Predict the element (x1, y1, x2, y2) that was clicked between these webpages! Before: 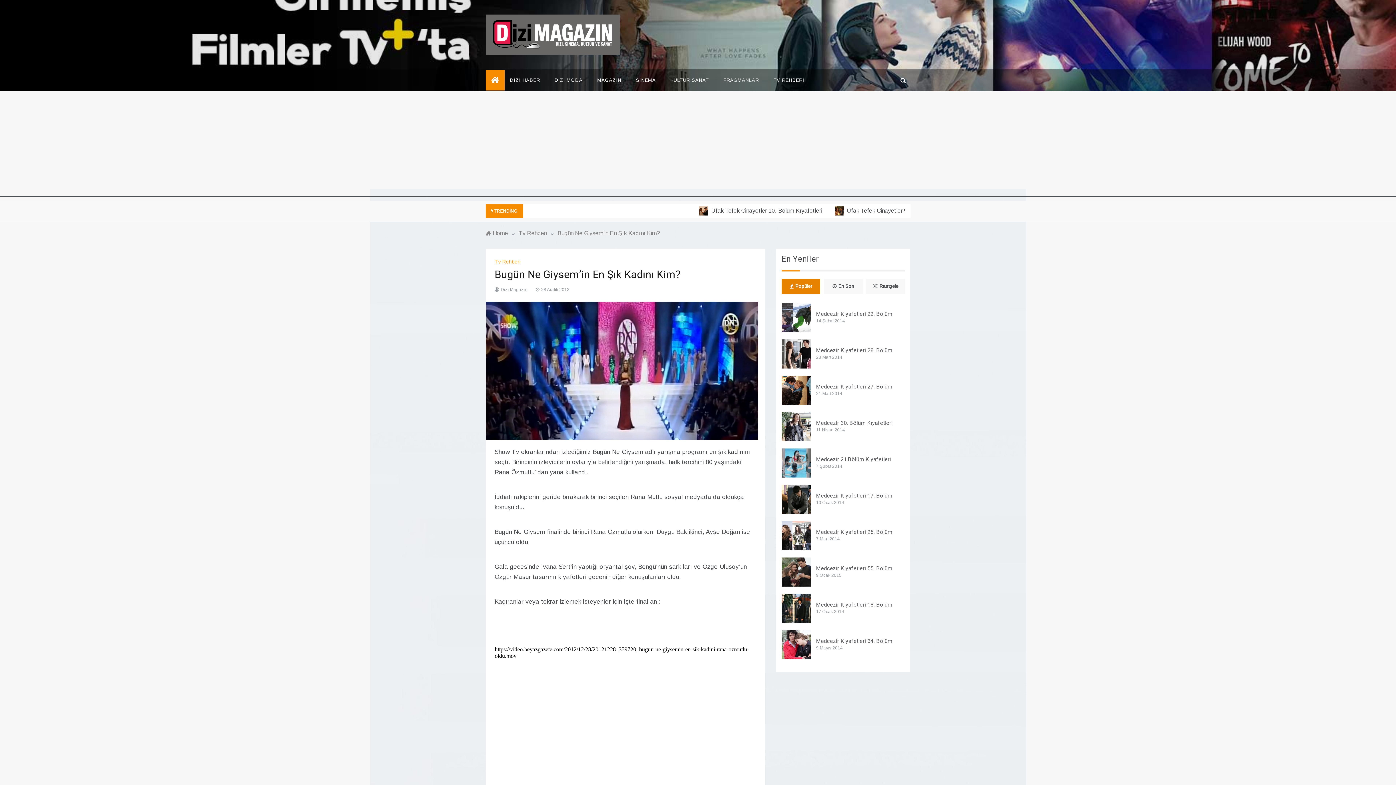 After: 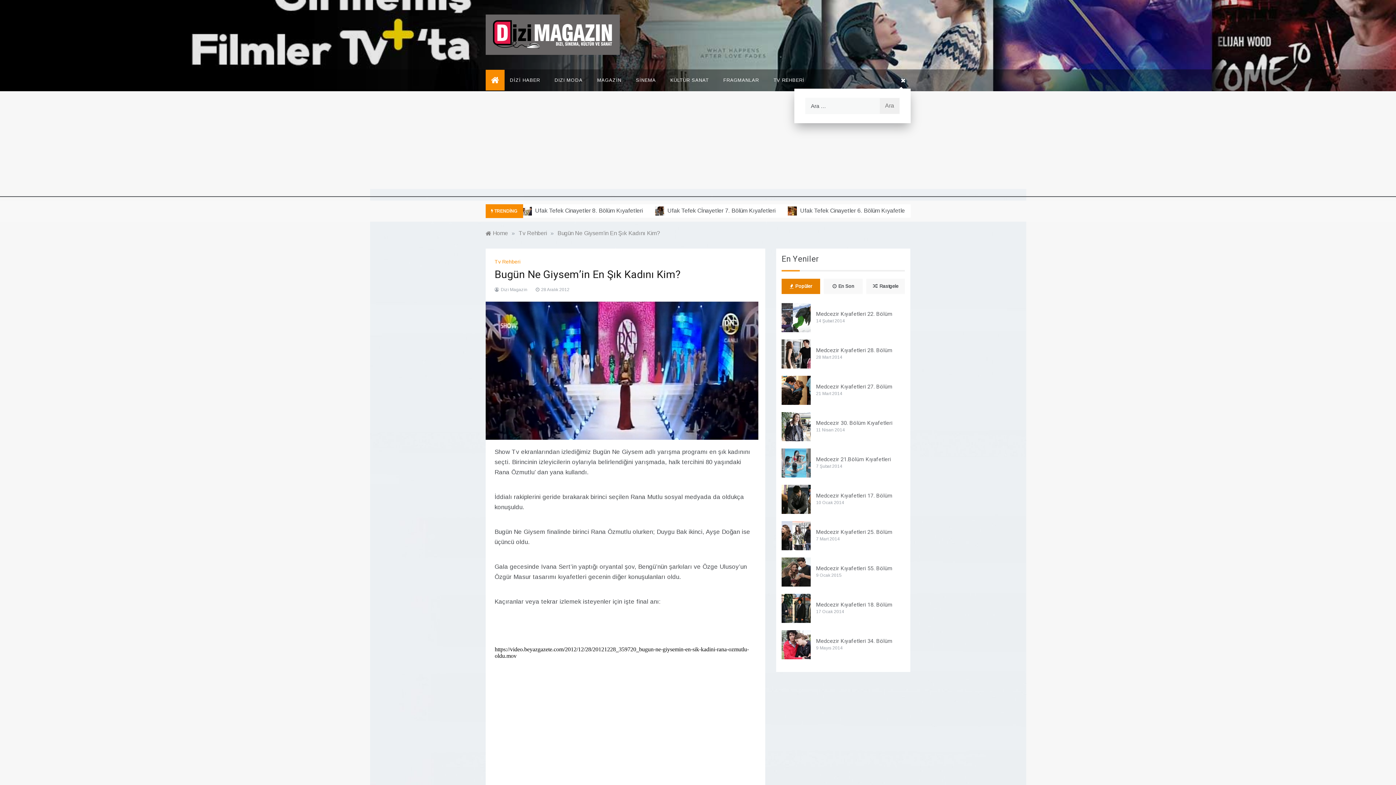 Action: bbox: (896, 71, 910, 88)